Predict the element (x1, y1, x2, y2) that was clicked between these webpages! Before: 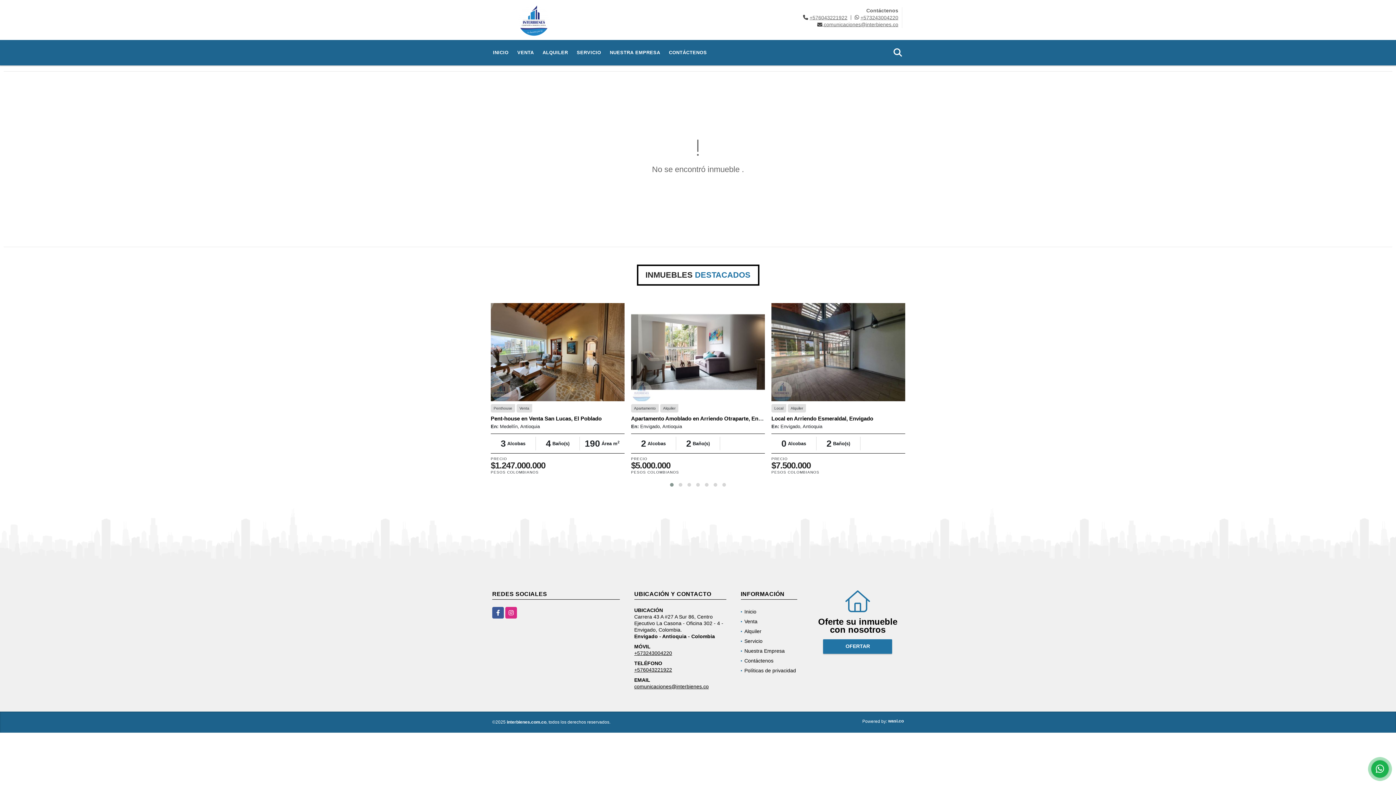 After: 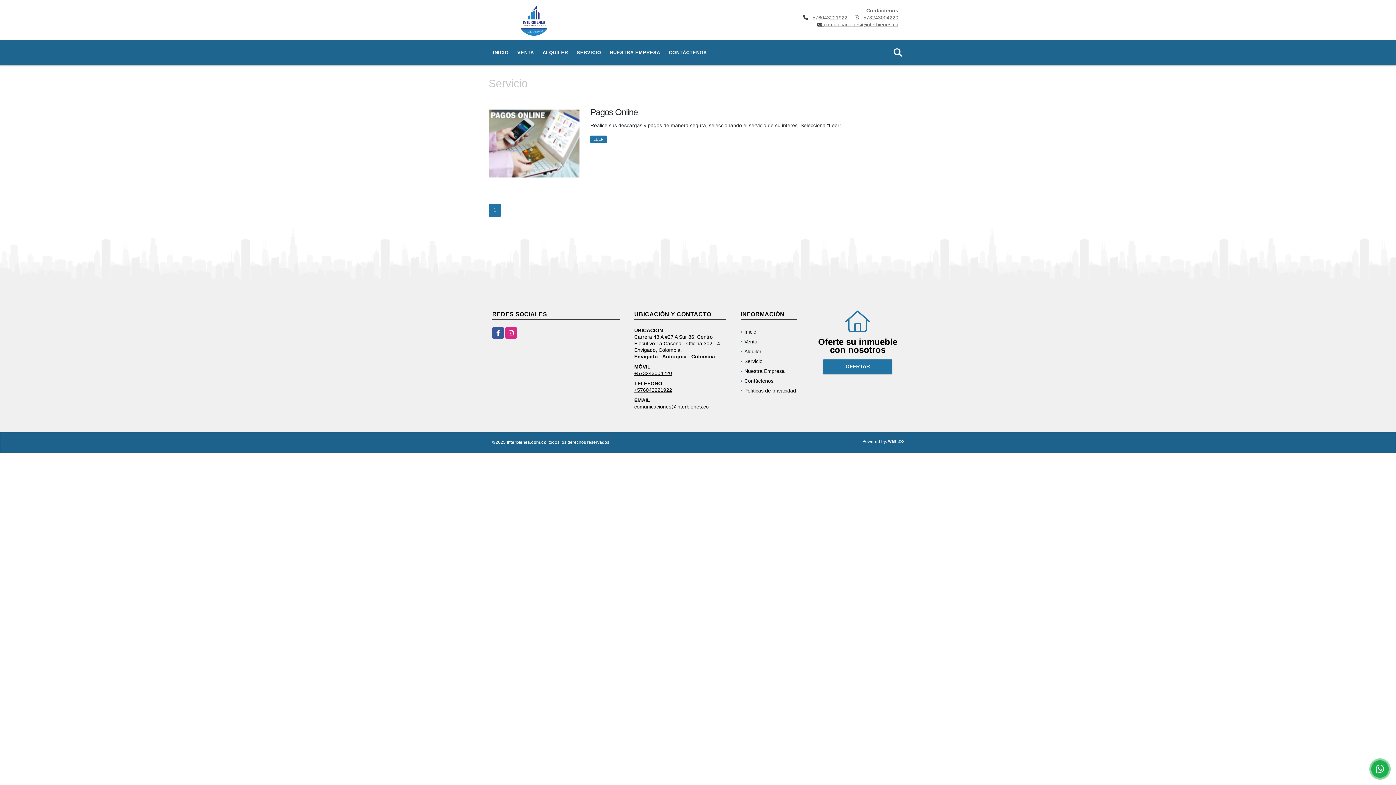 Action: label: Servicio bbox: (744, 638, 762, 644)